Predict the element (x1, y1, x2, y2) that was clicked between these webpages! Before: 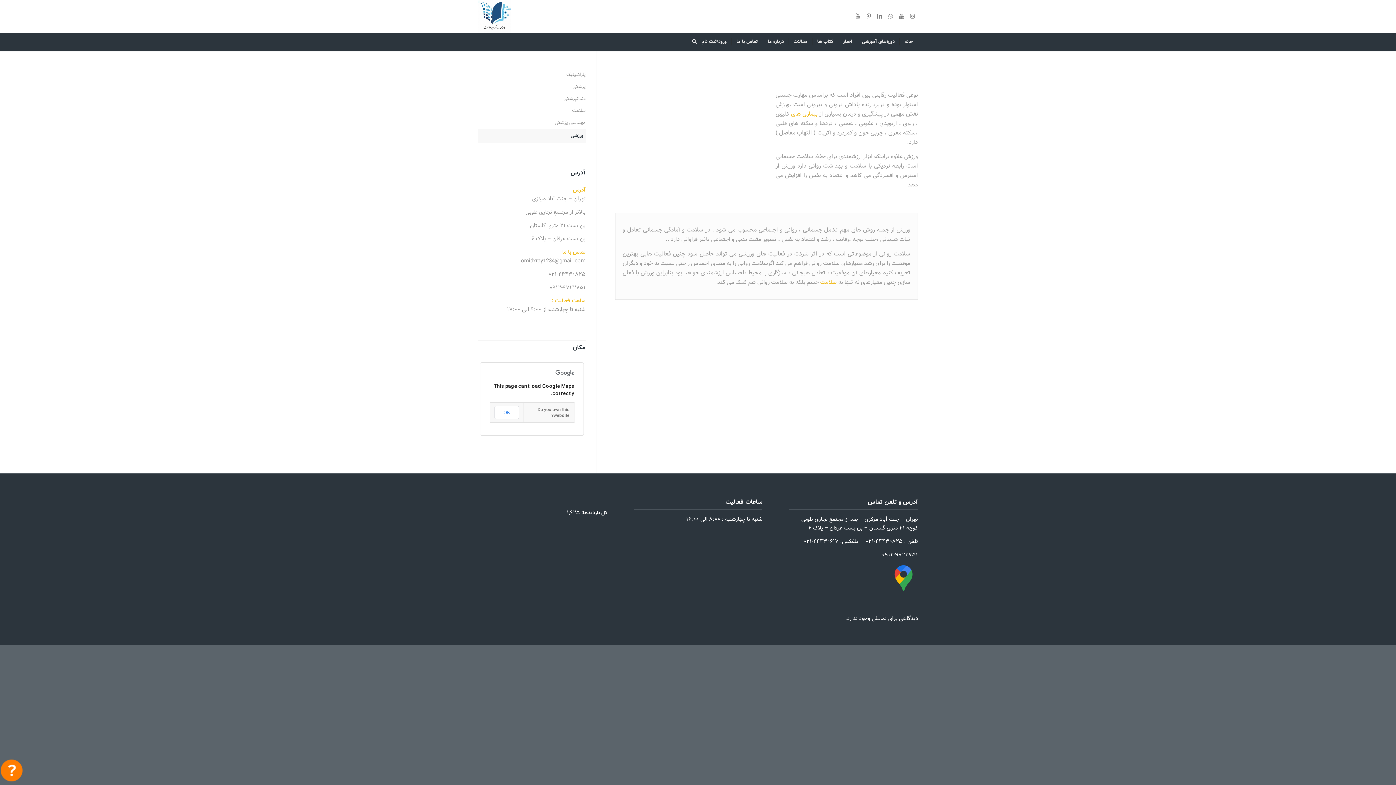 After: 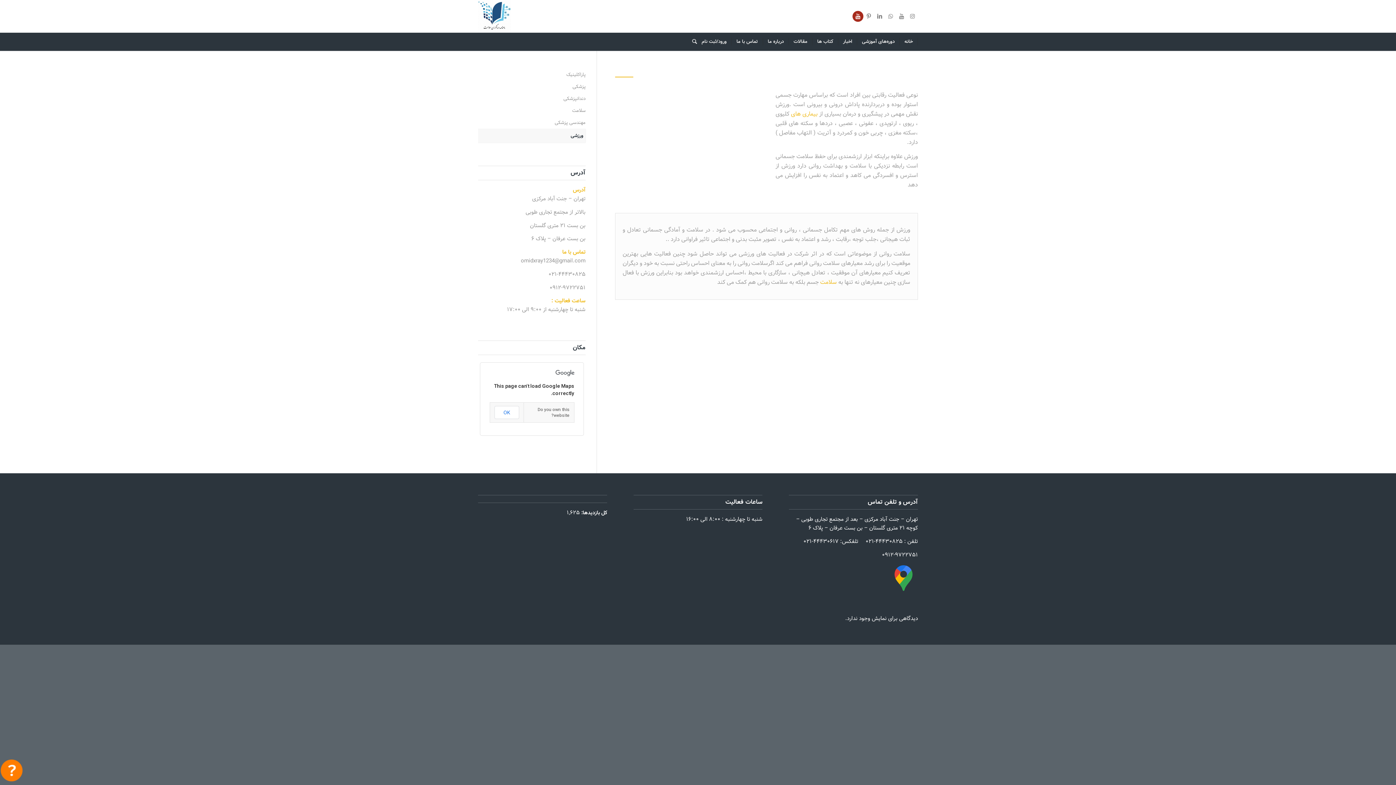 Action: bbox: (852, 10, 863, 21) label: Link to Youtube